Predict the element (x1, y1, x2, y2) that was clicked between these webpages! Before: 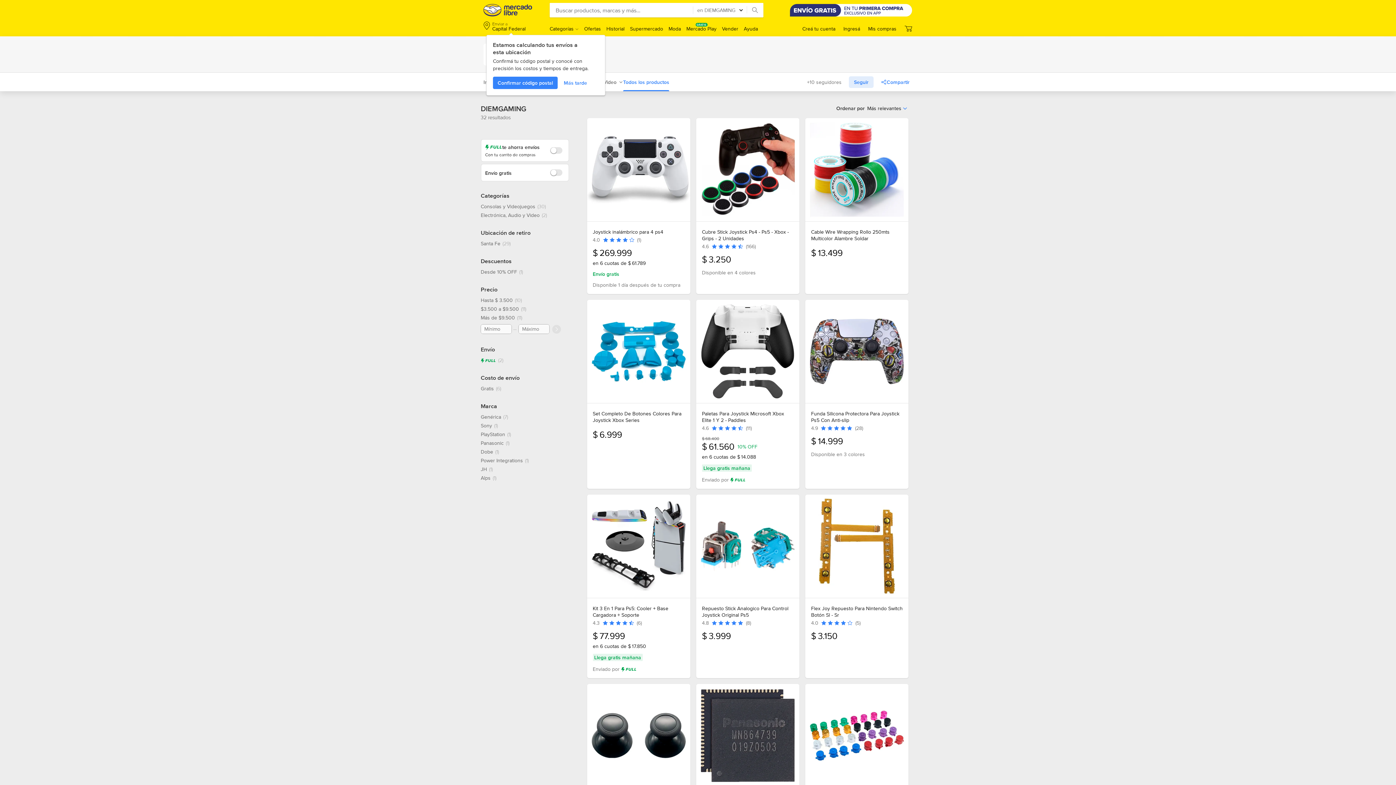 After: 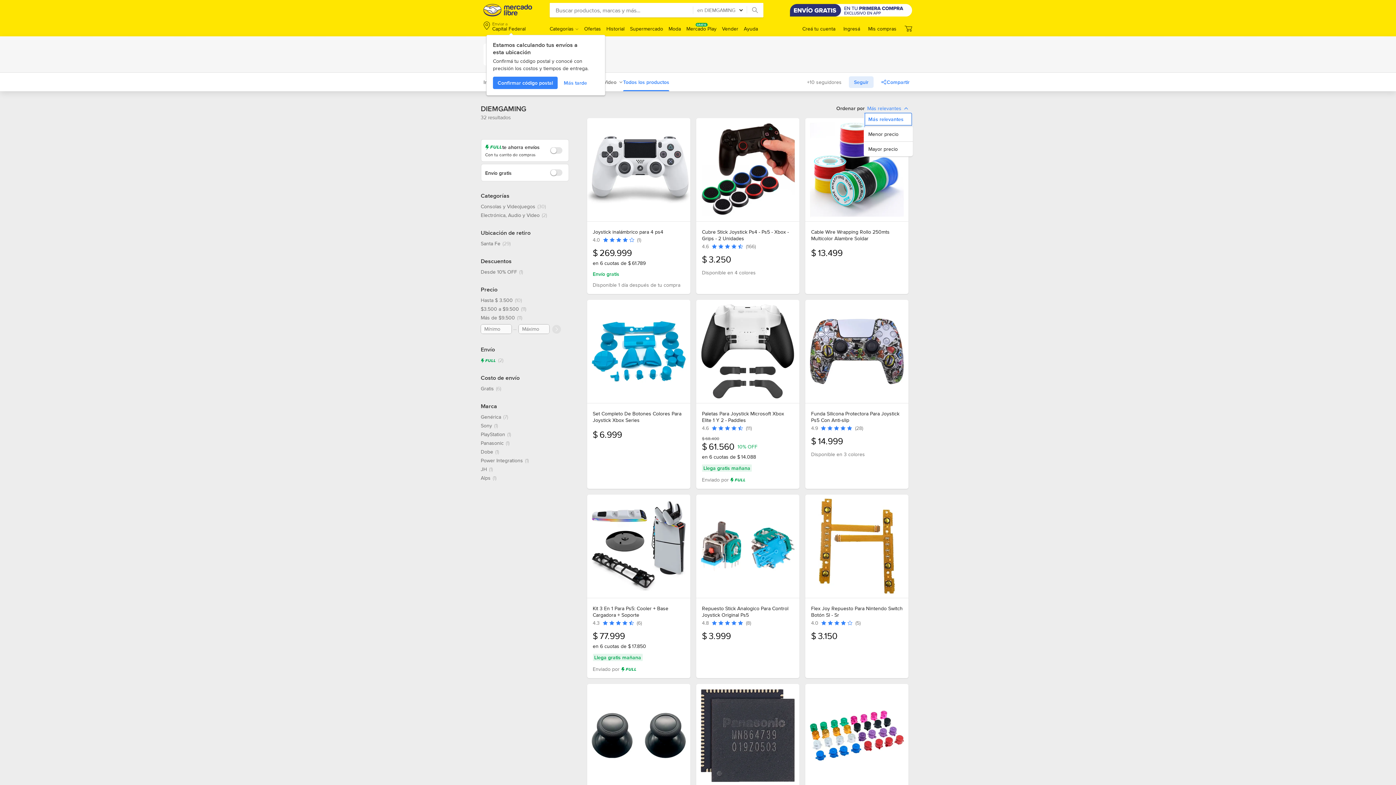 Action: label: Más relevantes bbox: (867, 104, 908, 112)